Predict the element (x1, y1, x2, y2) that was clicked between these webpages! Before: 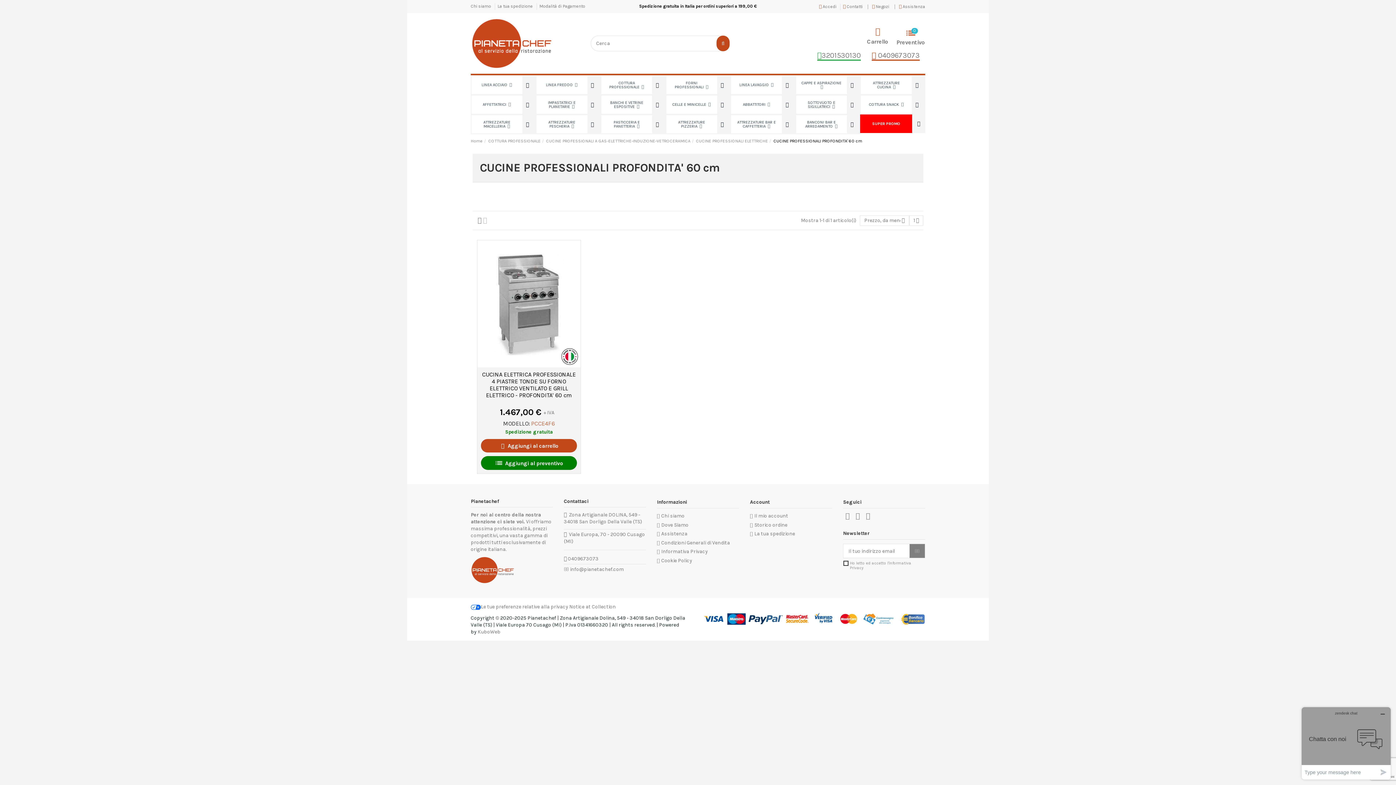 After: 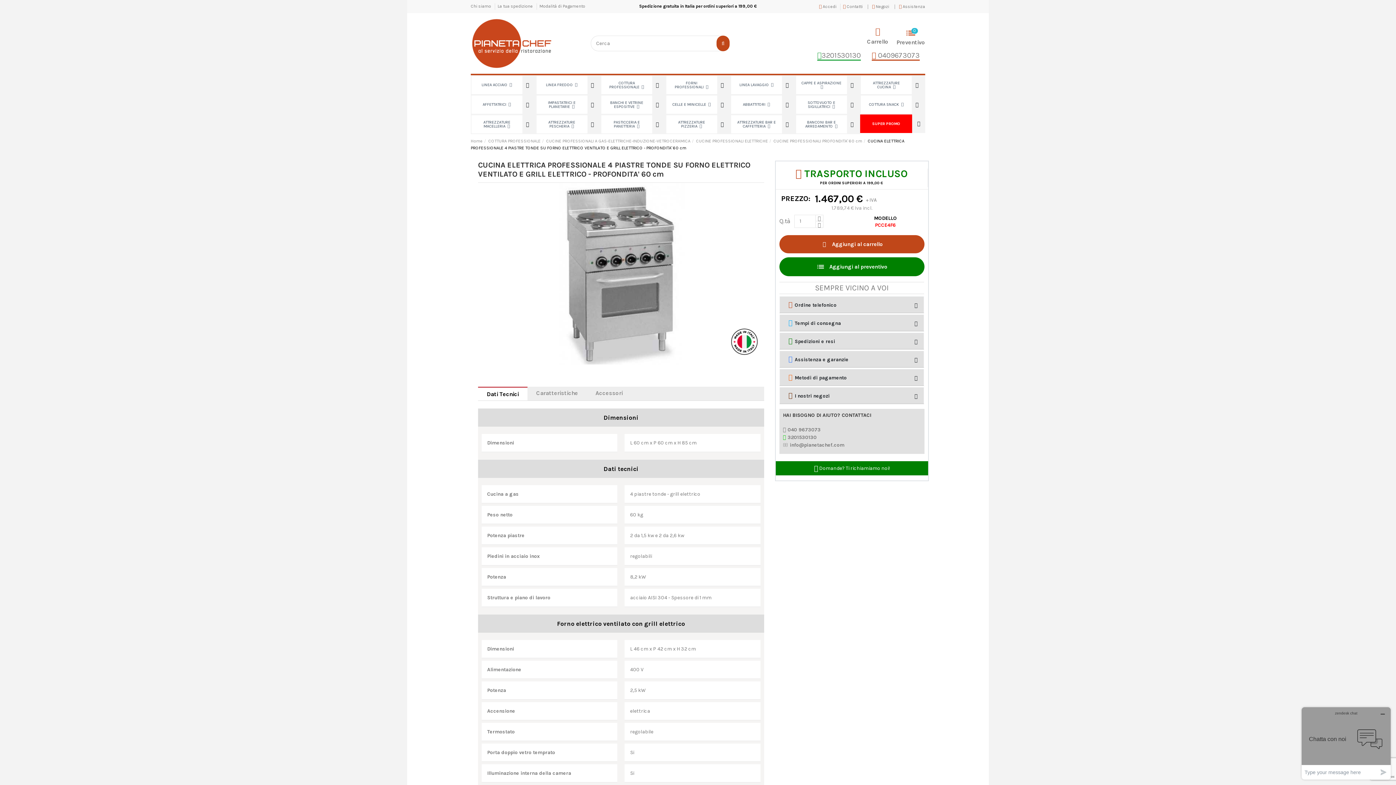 Action: bbox: (499, 410, 541, 416) label: 1.467,00 €